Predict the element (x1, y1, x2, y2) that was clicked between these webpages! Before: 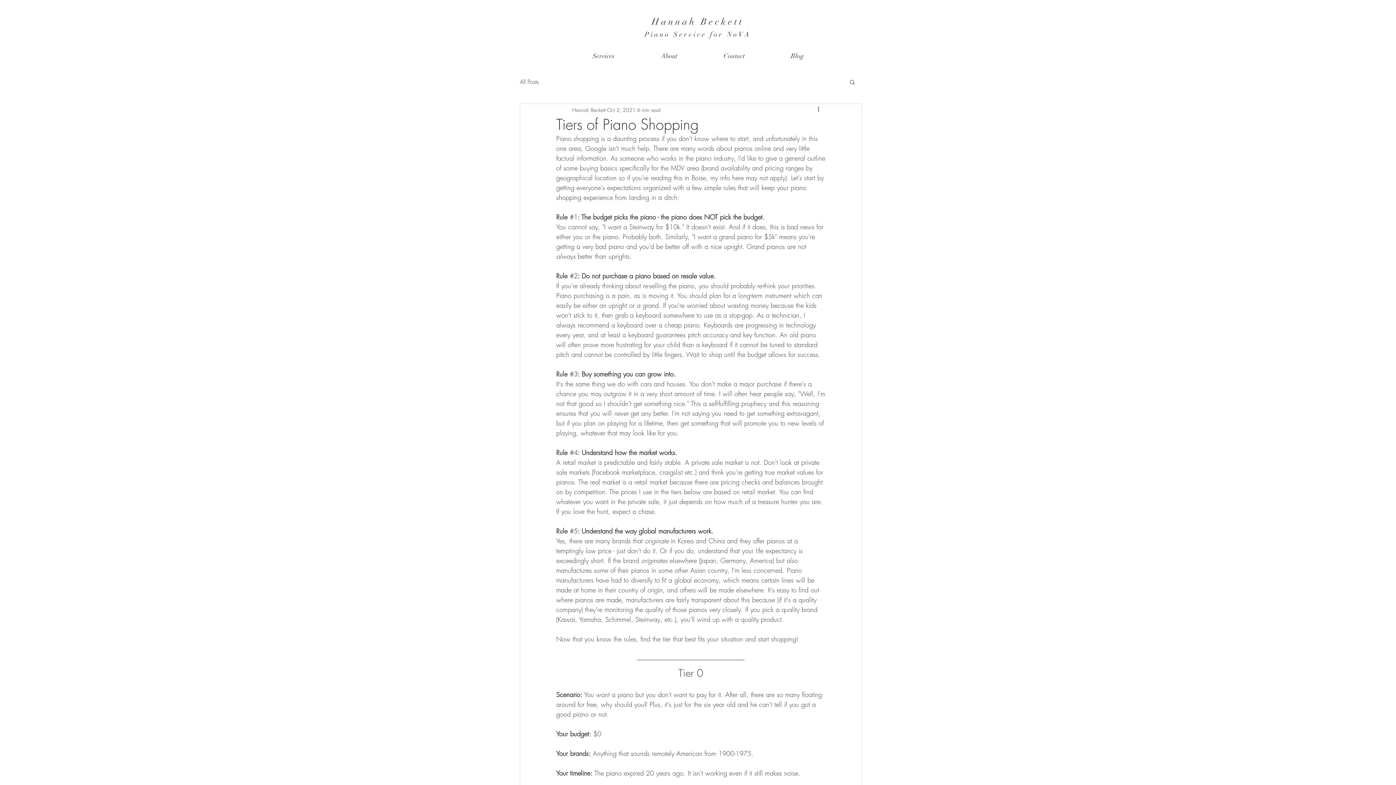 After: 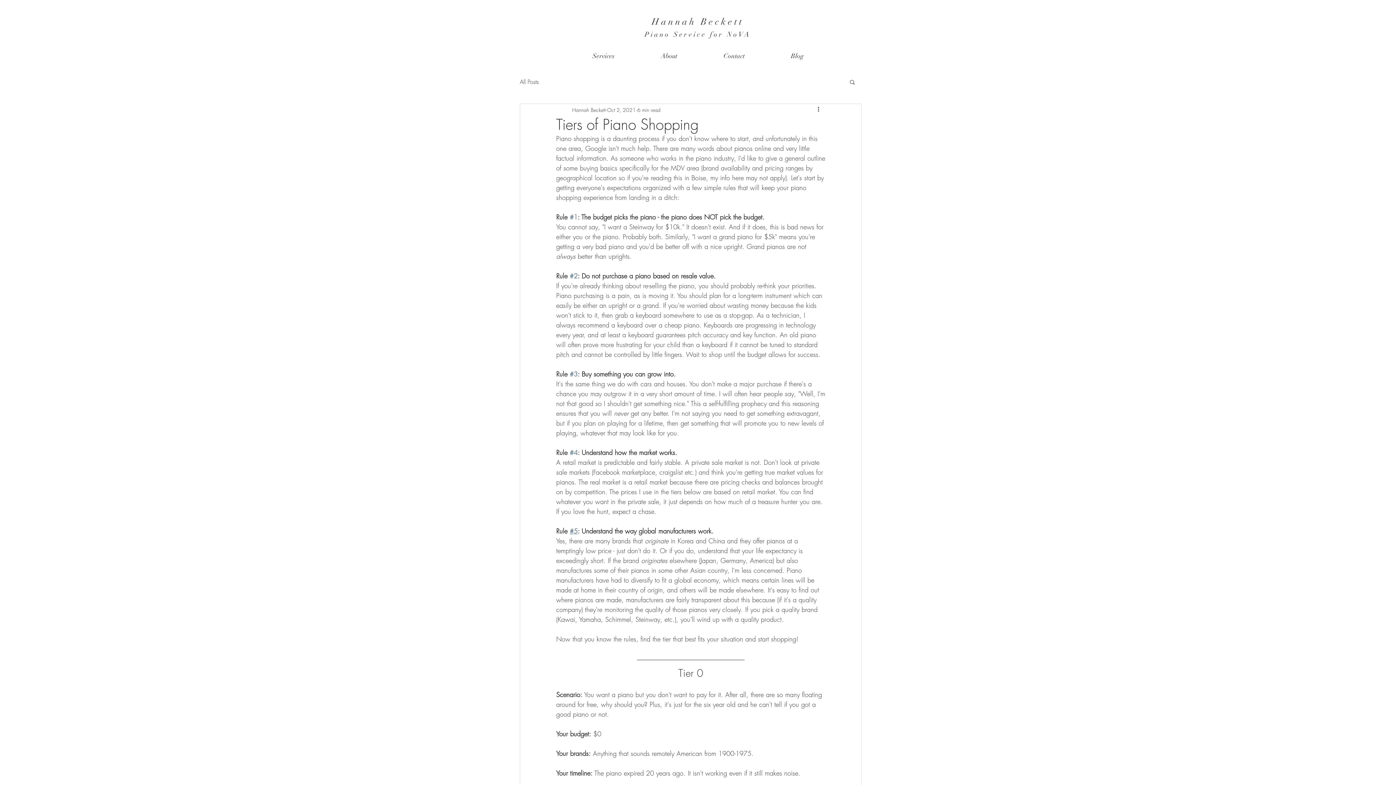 Action: label: #5 bbox: (569, 526, 577, 535)